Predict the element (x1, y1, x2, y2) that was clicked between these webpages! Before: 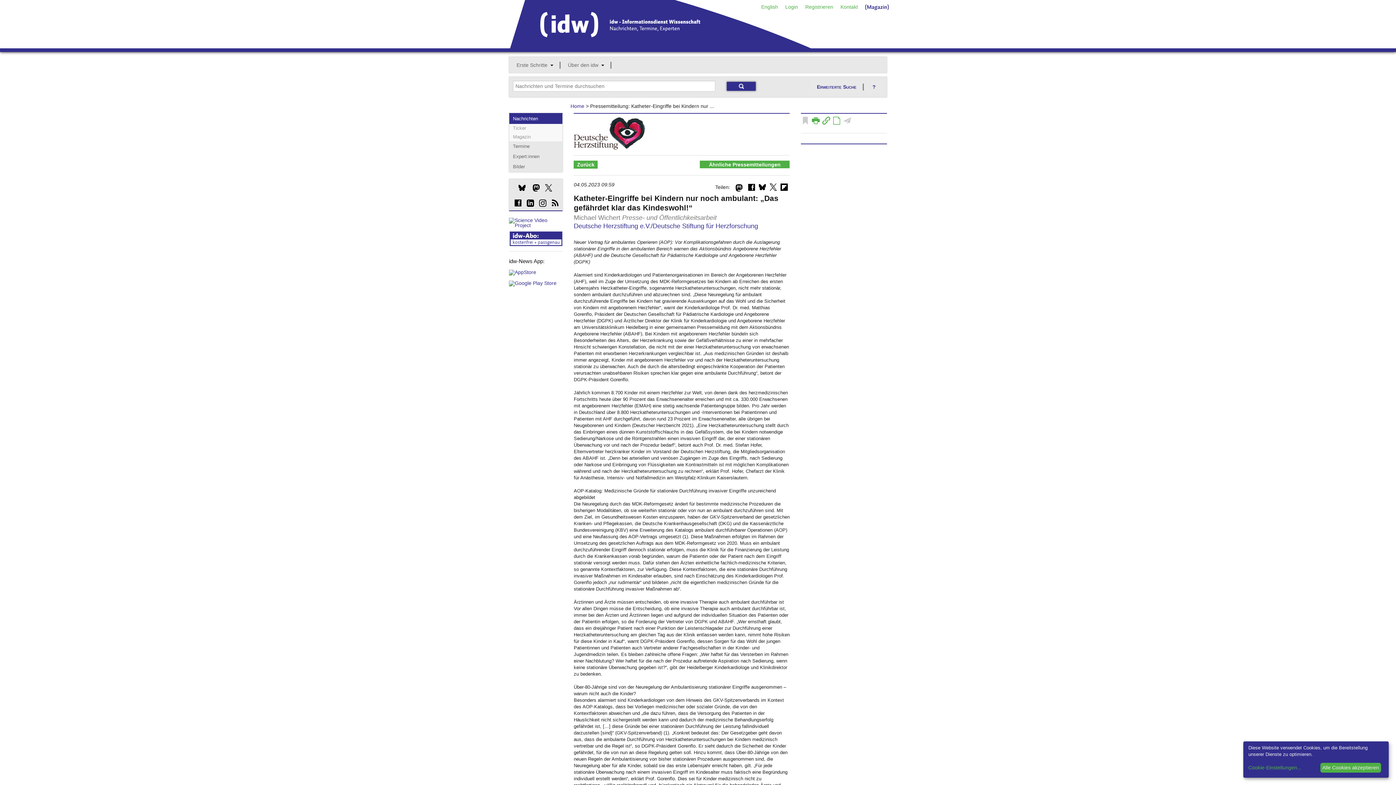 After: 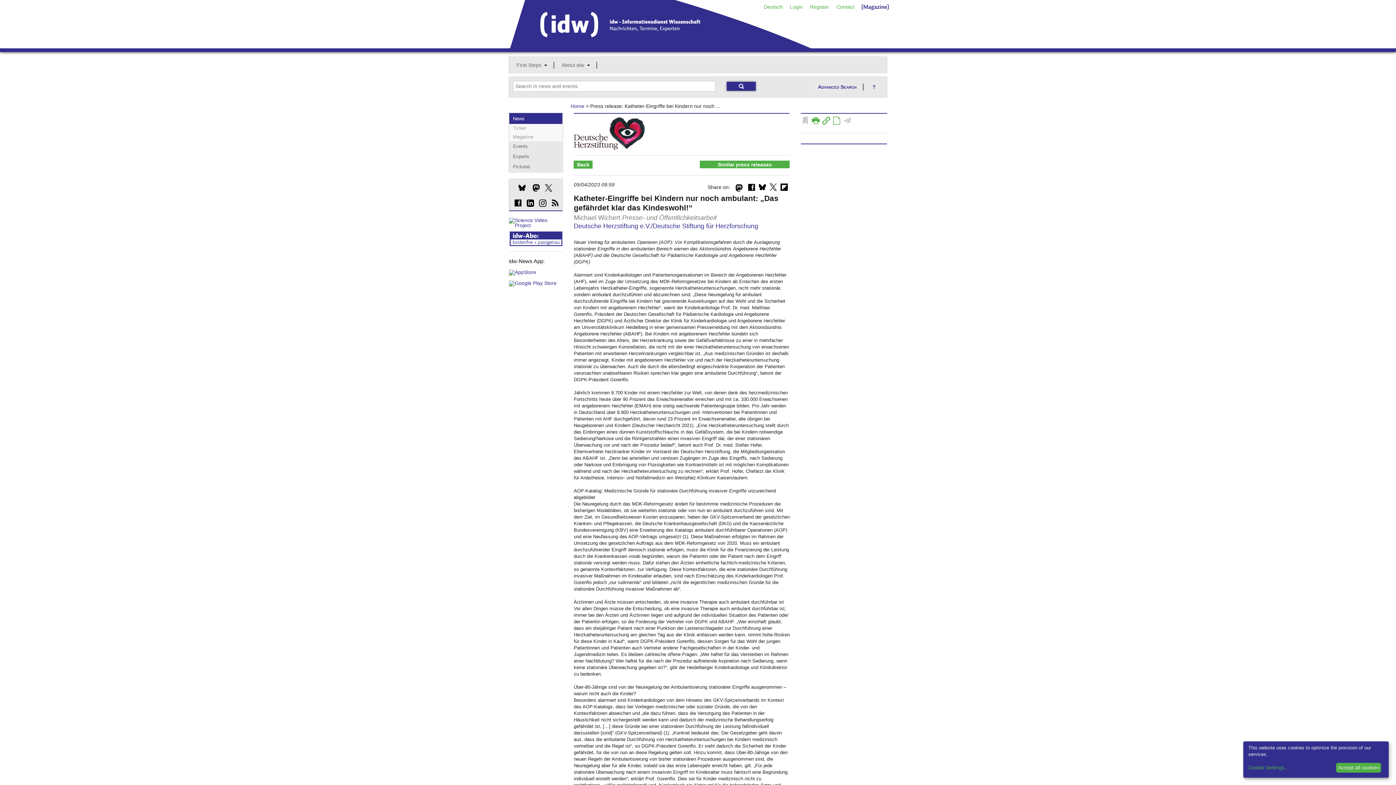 Action: label: English bbox: (757, 0, 781, 13)